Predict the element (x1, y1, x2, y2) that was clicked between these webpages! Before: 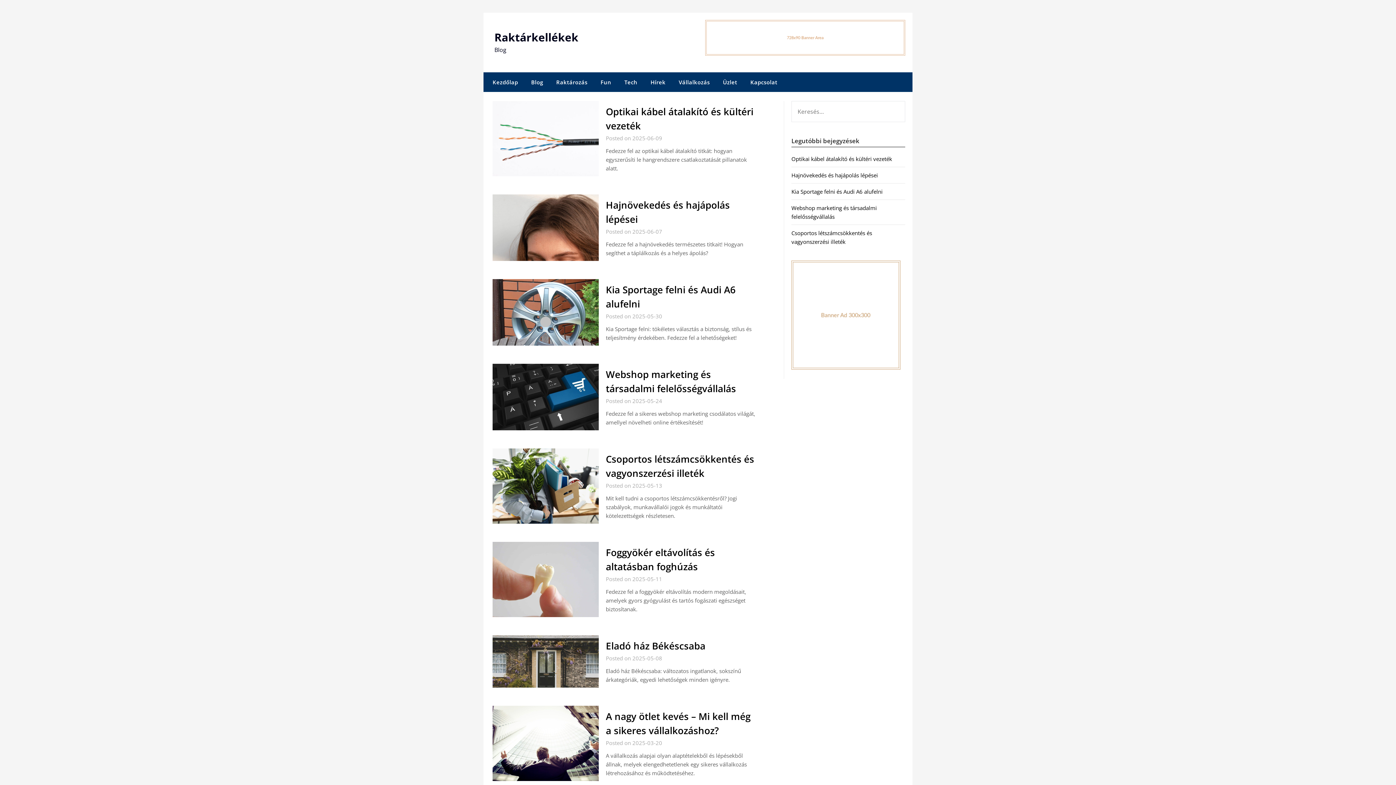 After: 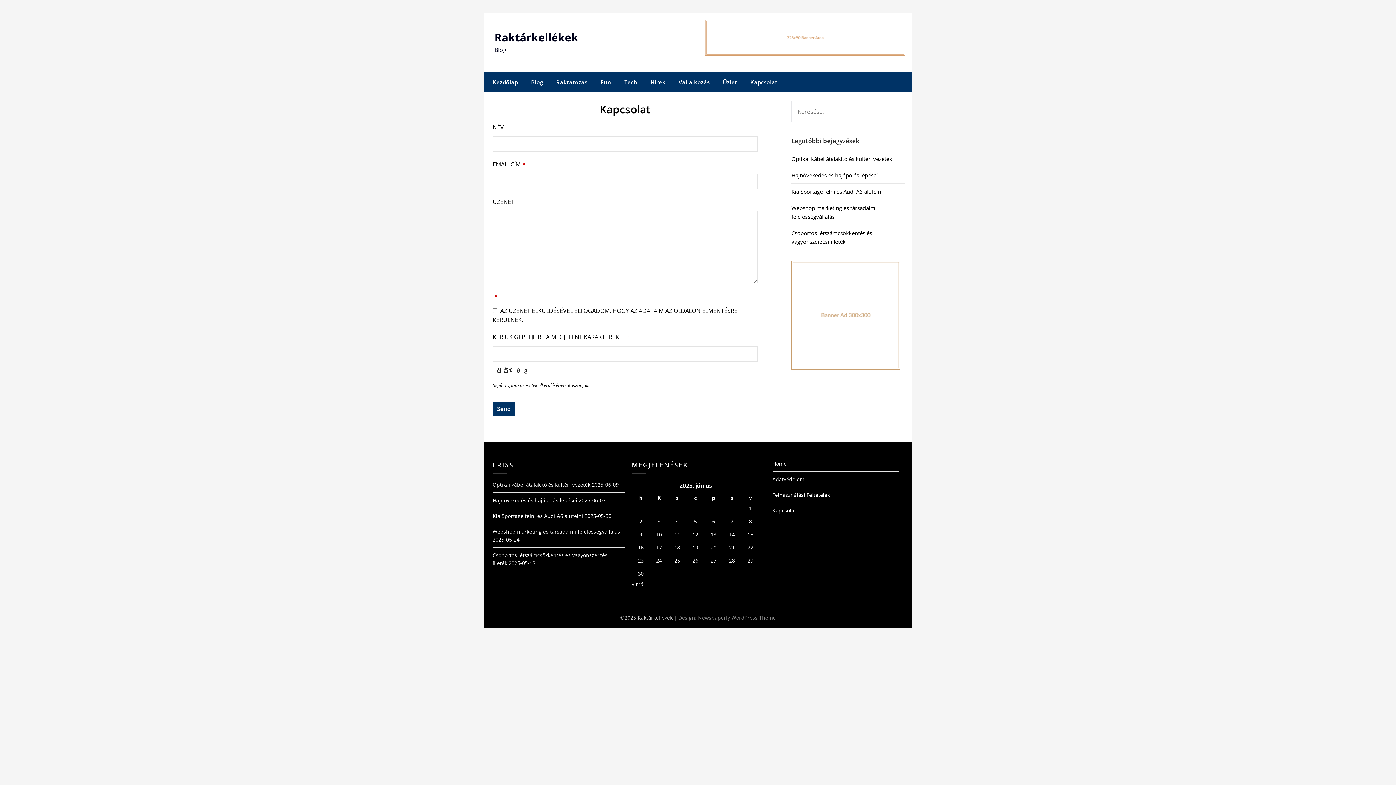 Action: label: Kapcsolat bbox: (744, 72, 783, 92)